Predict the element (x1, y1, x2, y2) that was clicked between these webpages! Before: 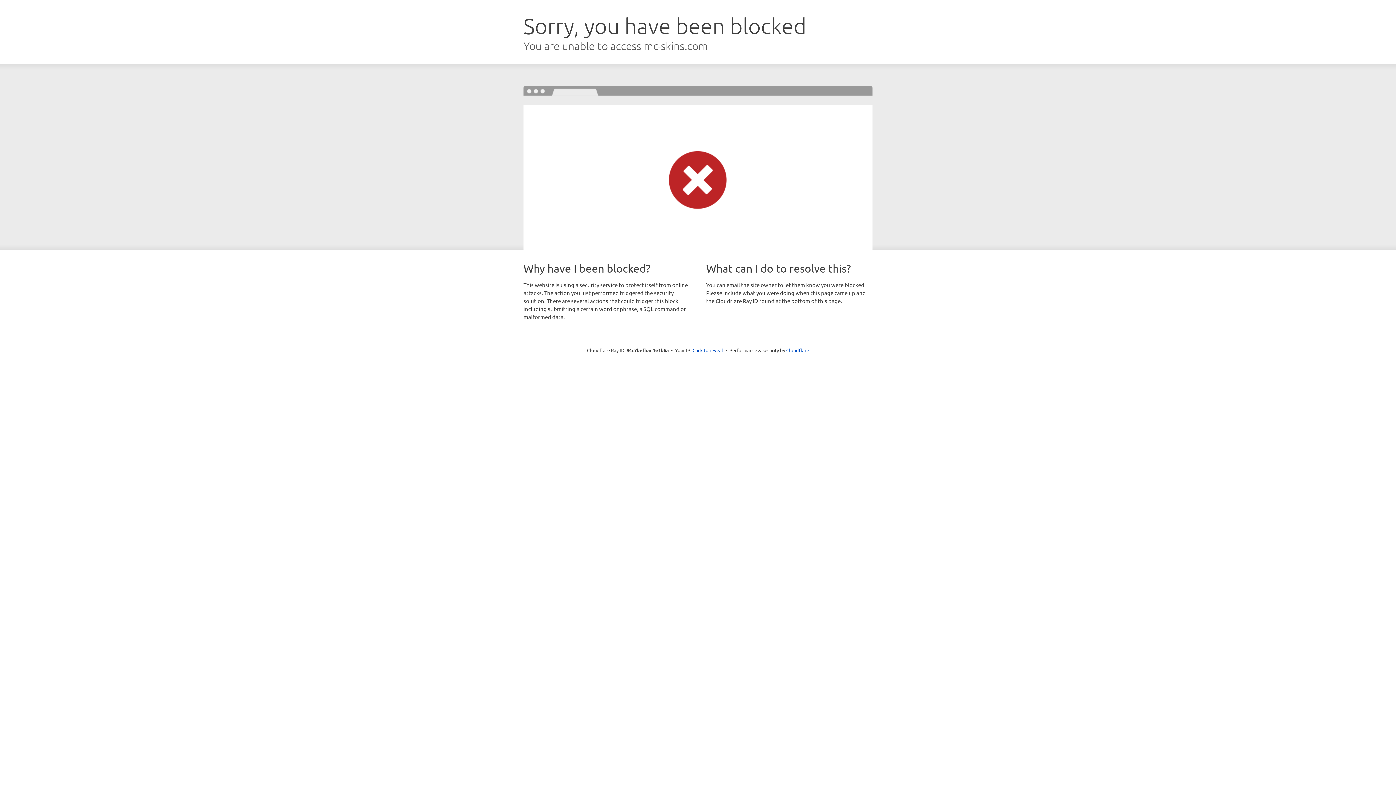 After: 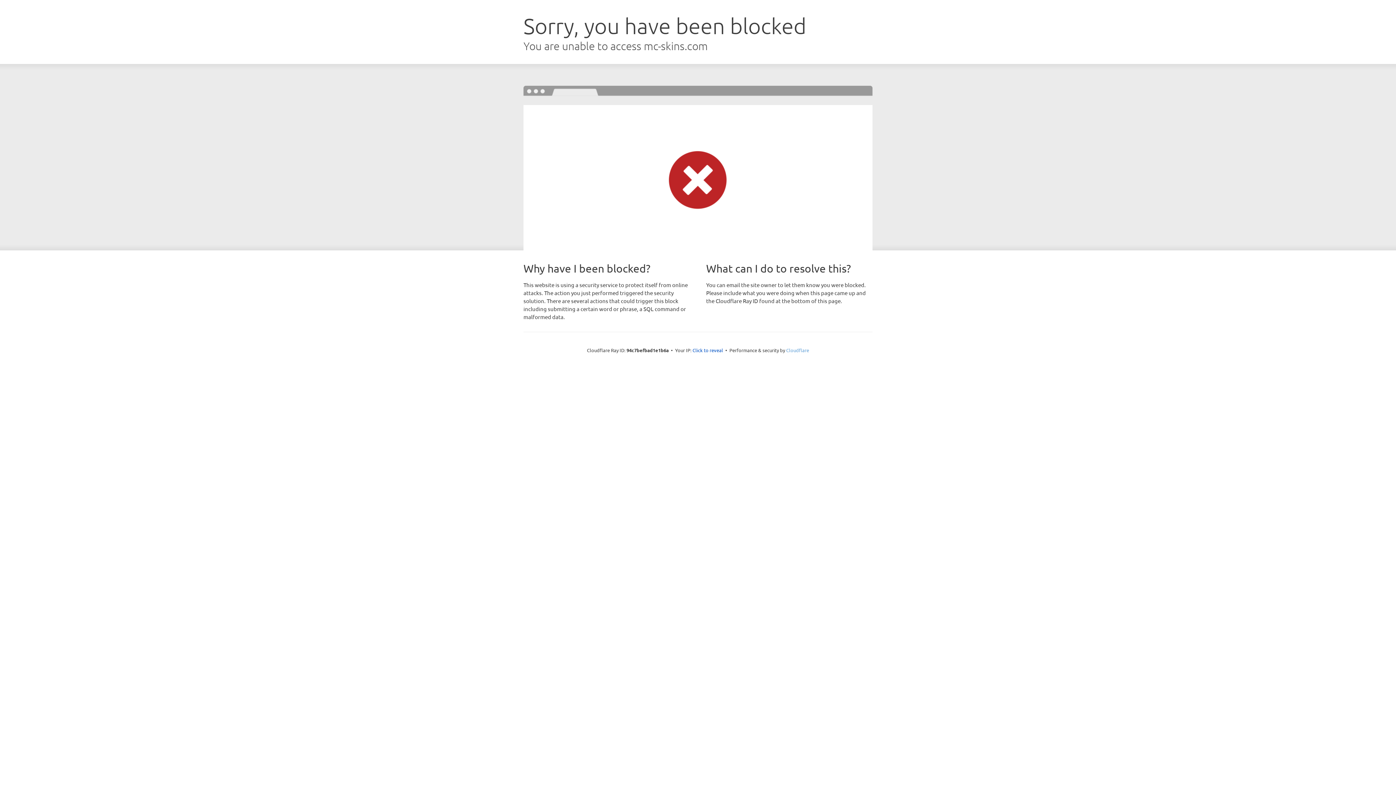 Action: bbox: (786, 347, 809, 353) label: Cloudflare